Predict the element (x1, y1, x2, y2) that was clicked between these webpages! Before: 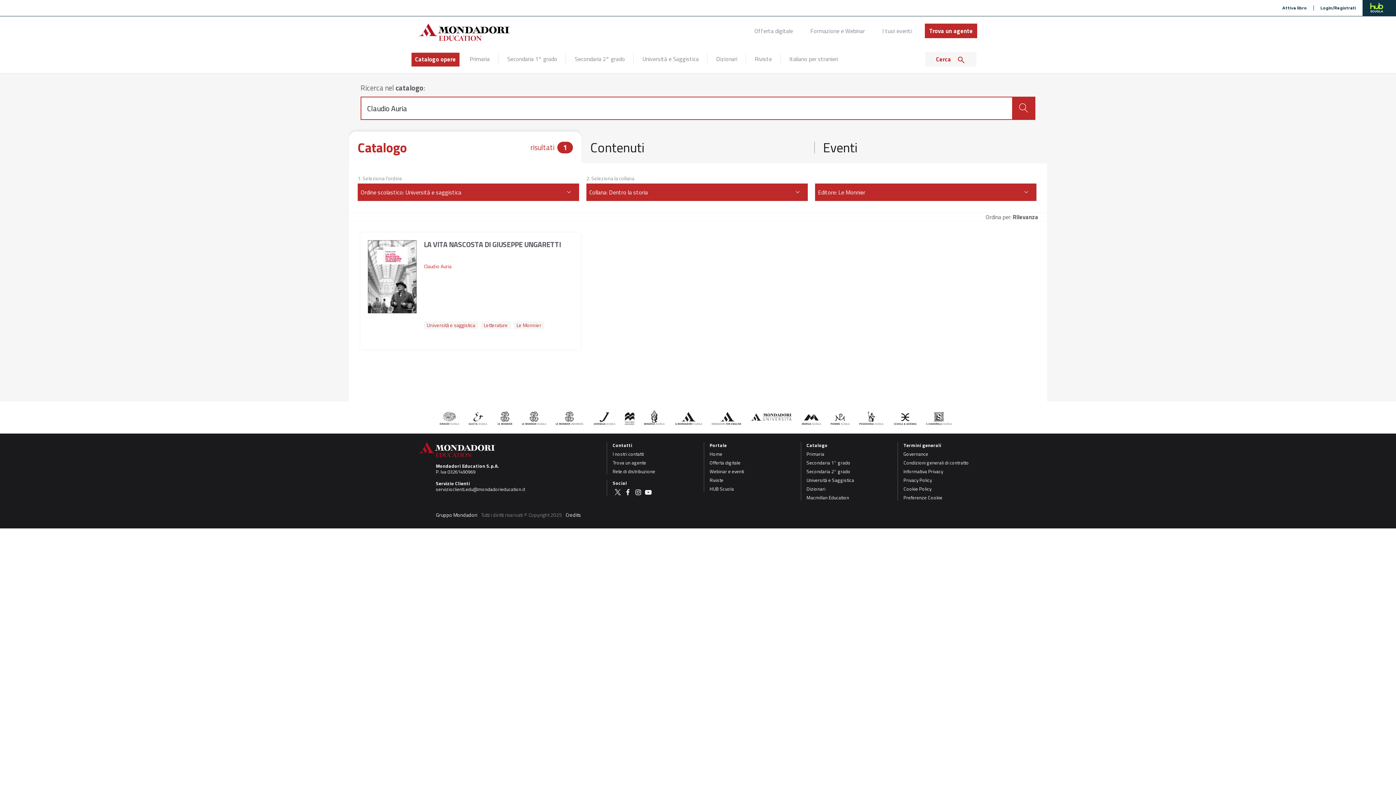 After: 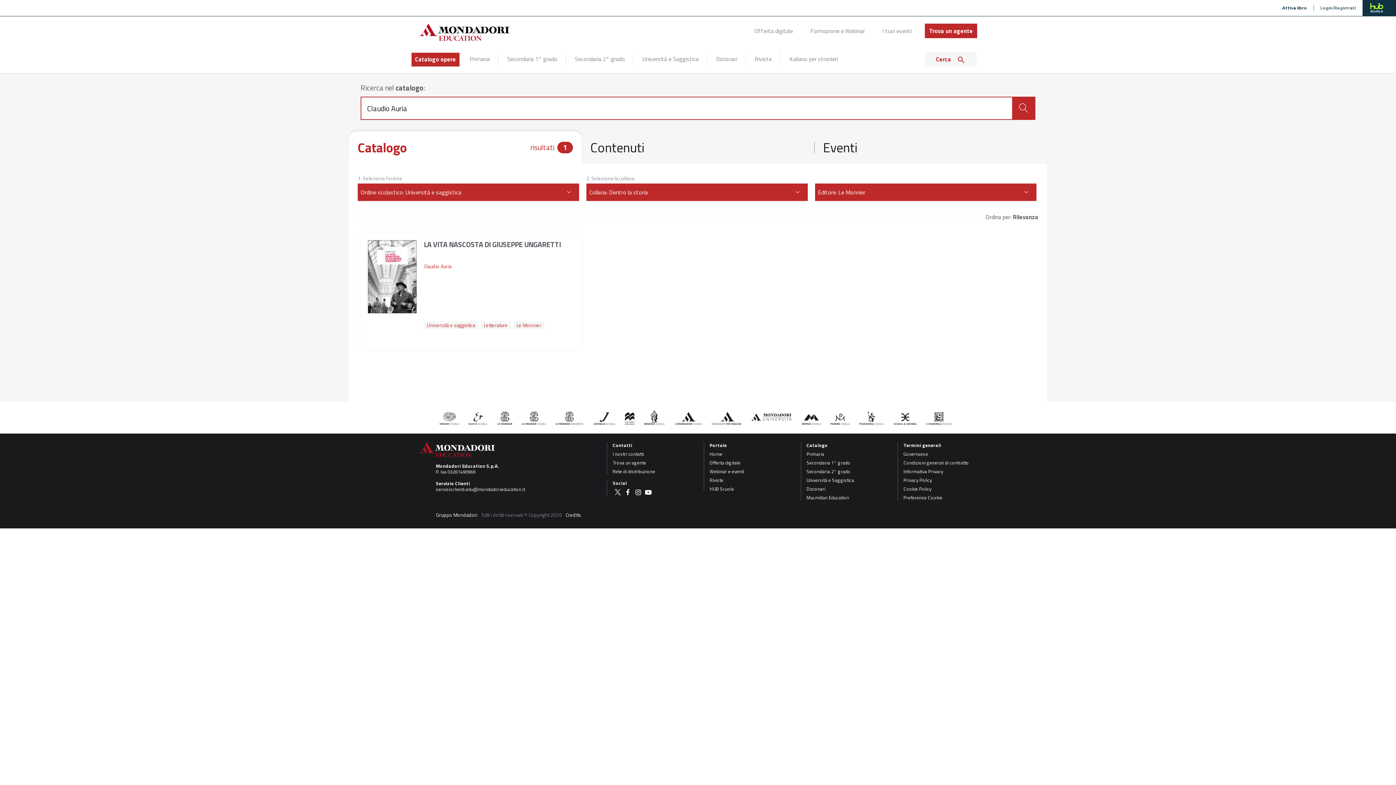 Action: bbox: (1313, 5, 1362, 10) label: Login/Registrati